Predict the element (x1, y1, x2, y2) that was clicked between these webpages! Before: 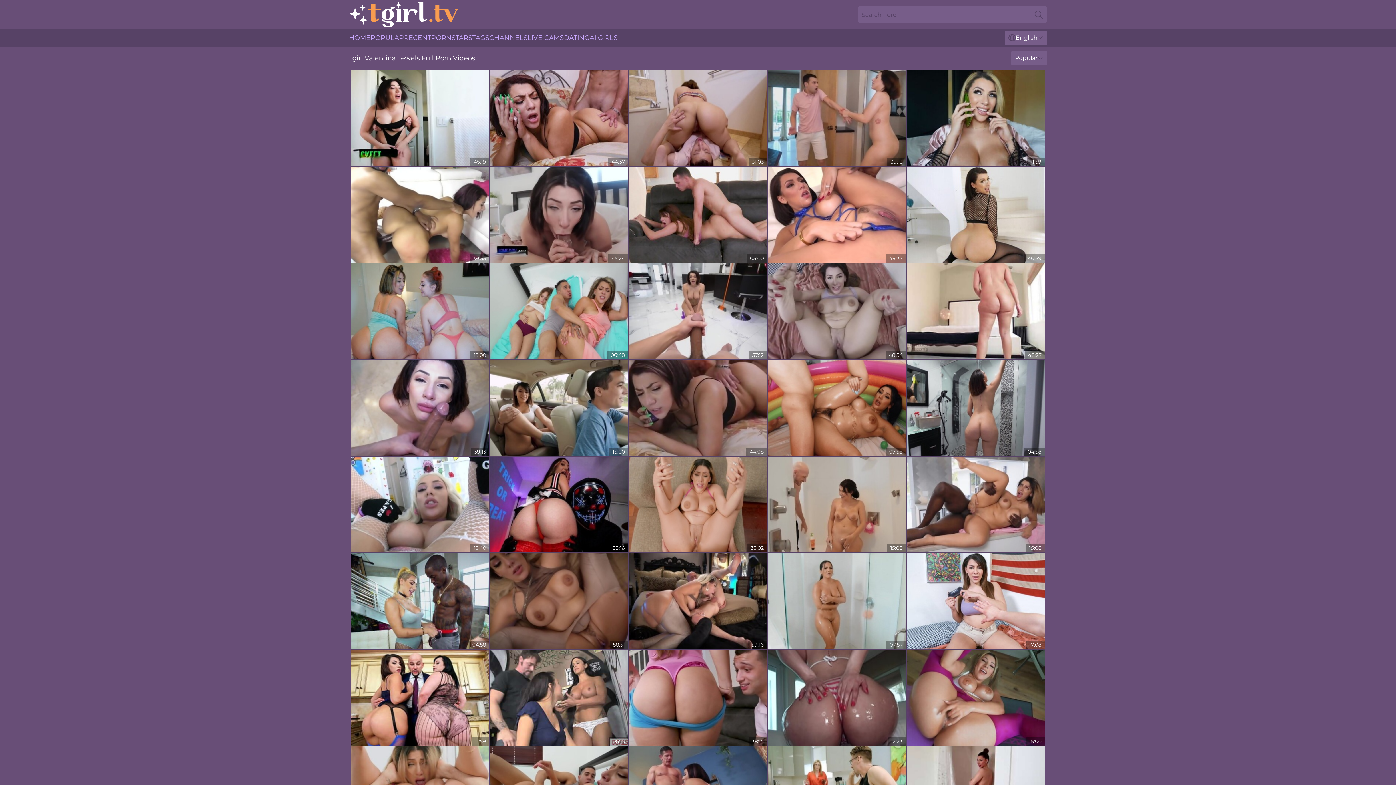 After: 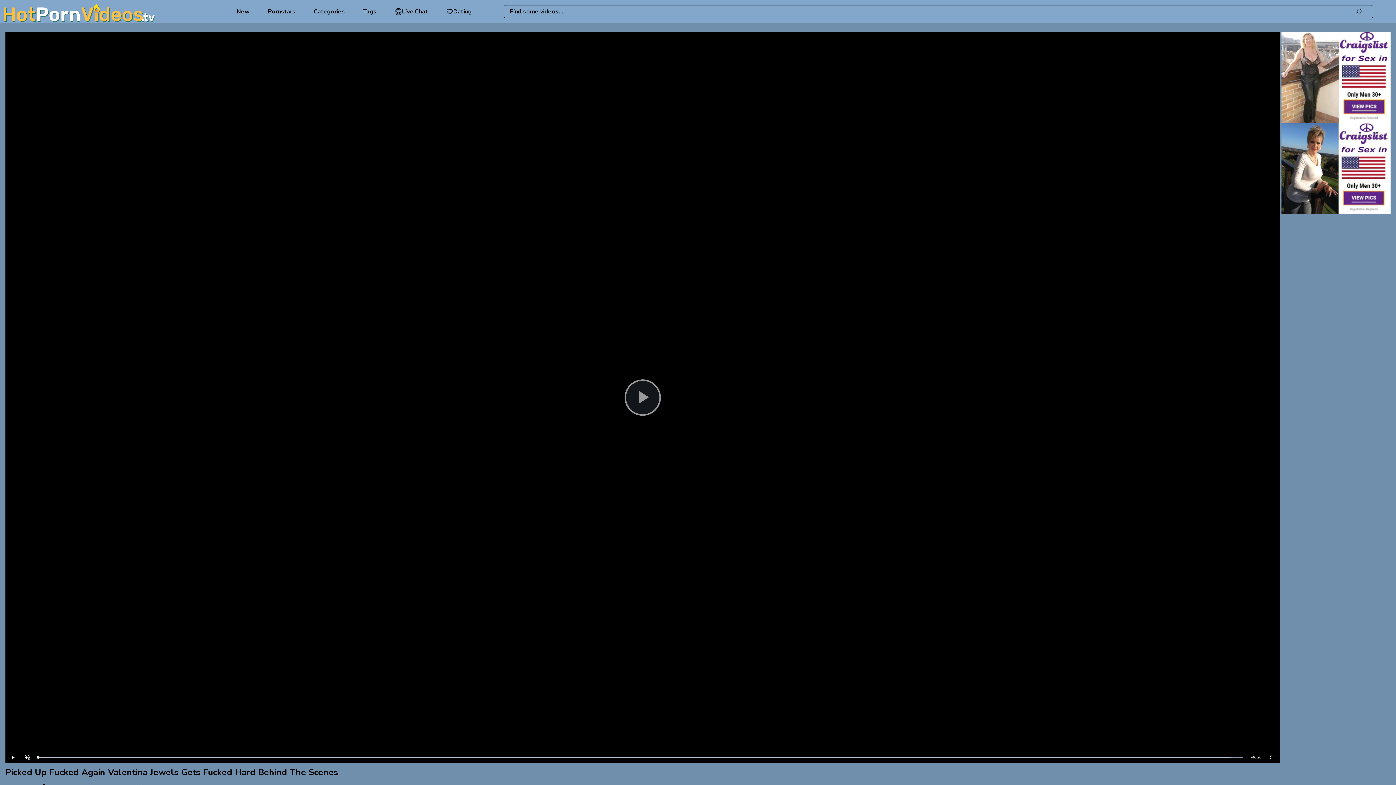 Action: bbox: (906, 263, 1045, 359)